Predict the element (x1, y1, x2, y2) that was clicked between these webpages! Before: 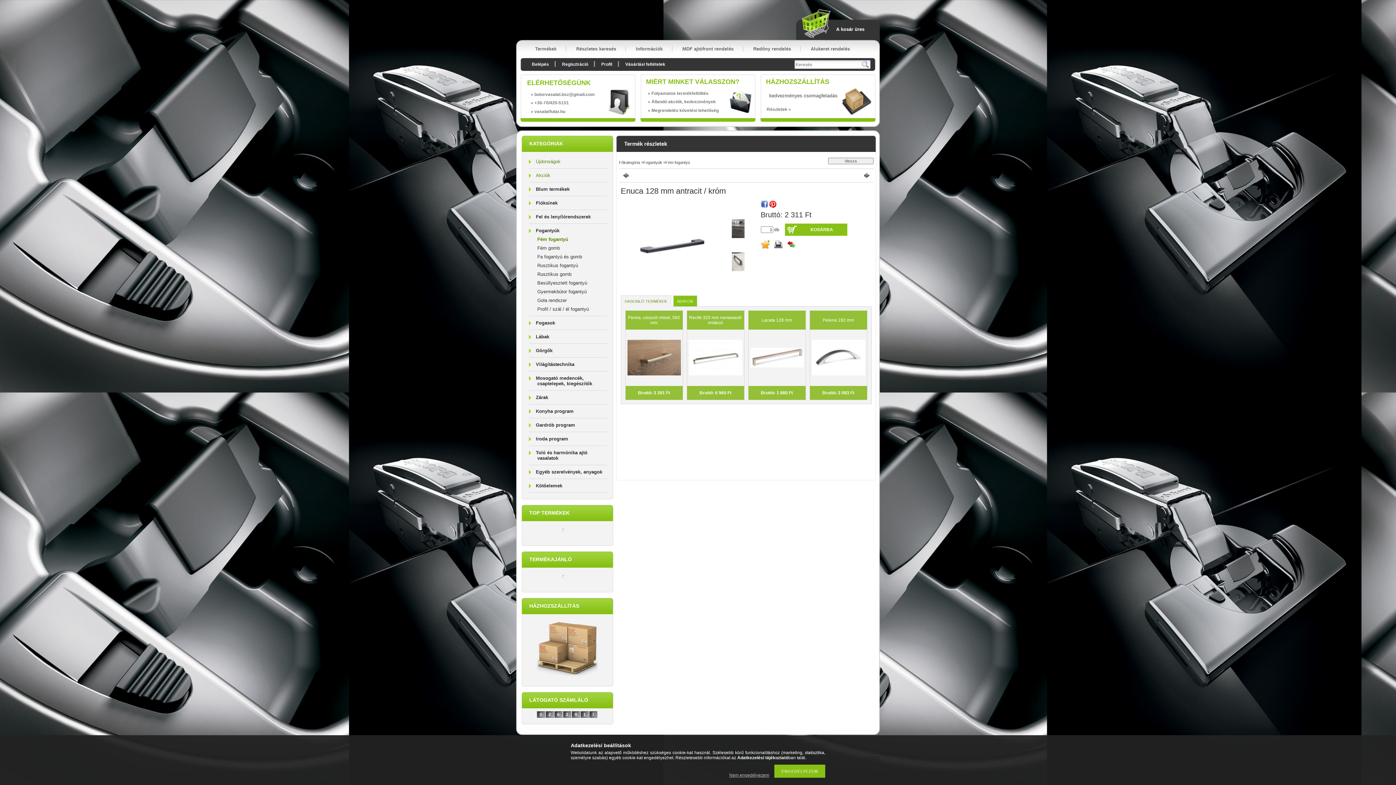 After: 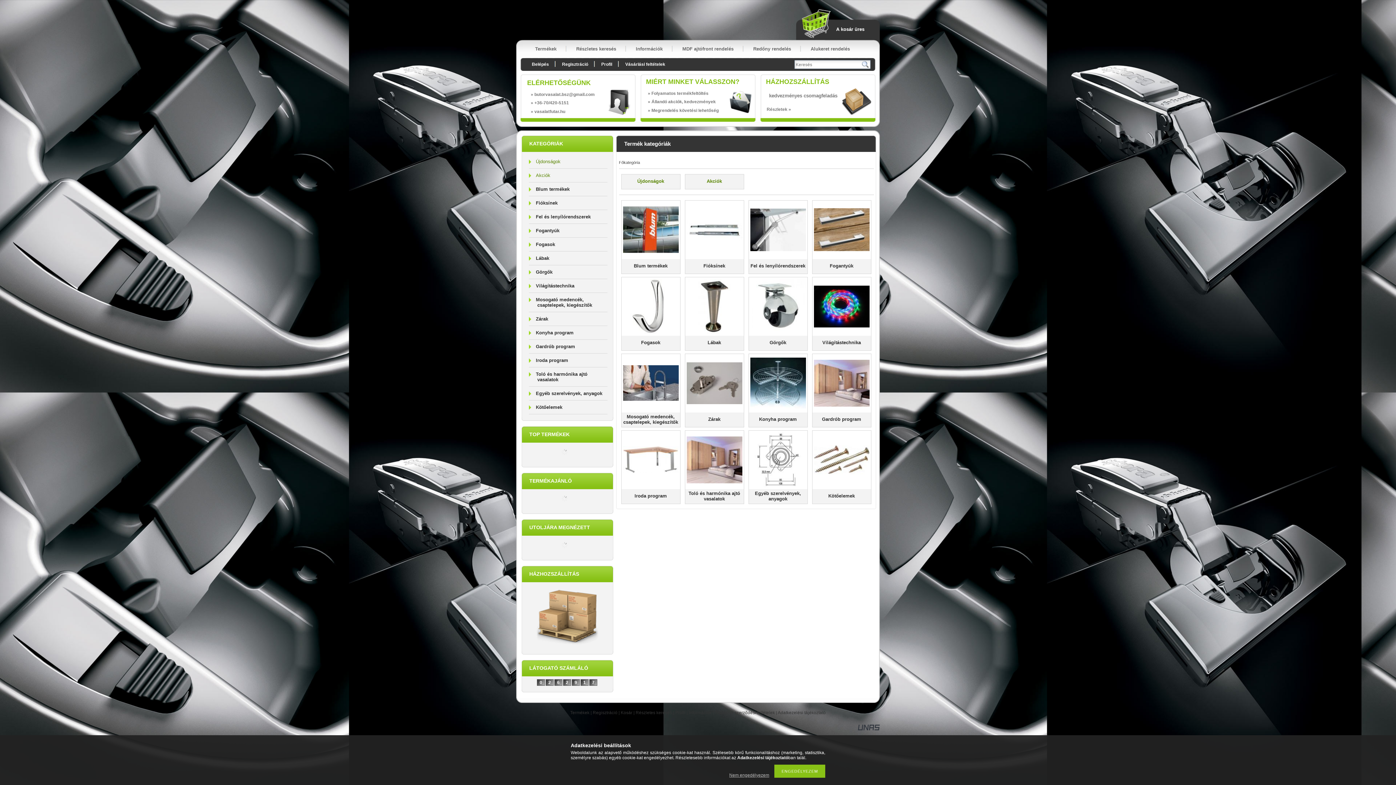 Action: label: Főkategória bbox: (619, 160, 640, 164)